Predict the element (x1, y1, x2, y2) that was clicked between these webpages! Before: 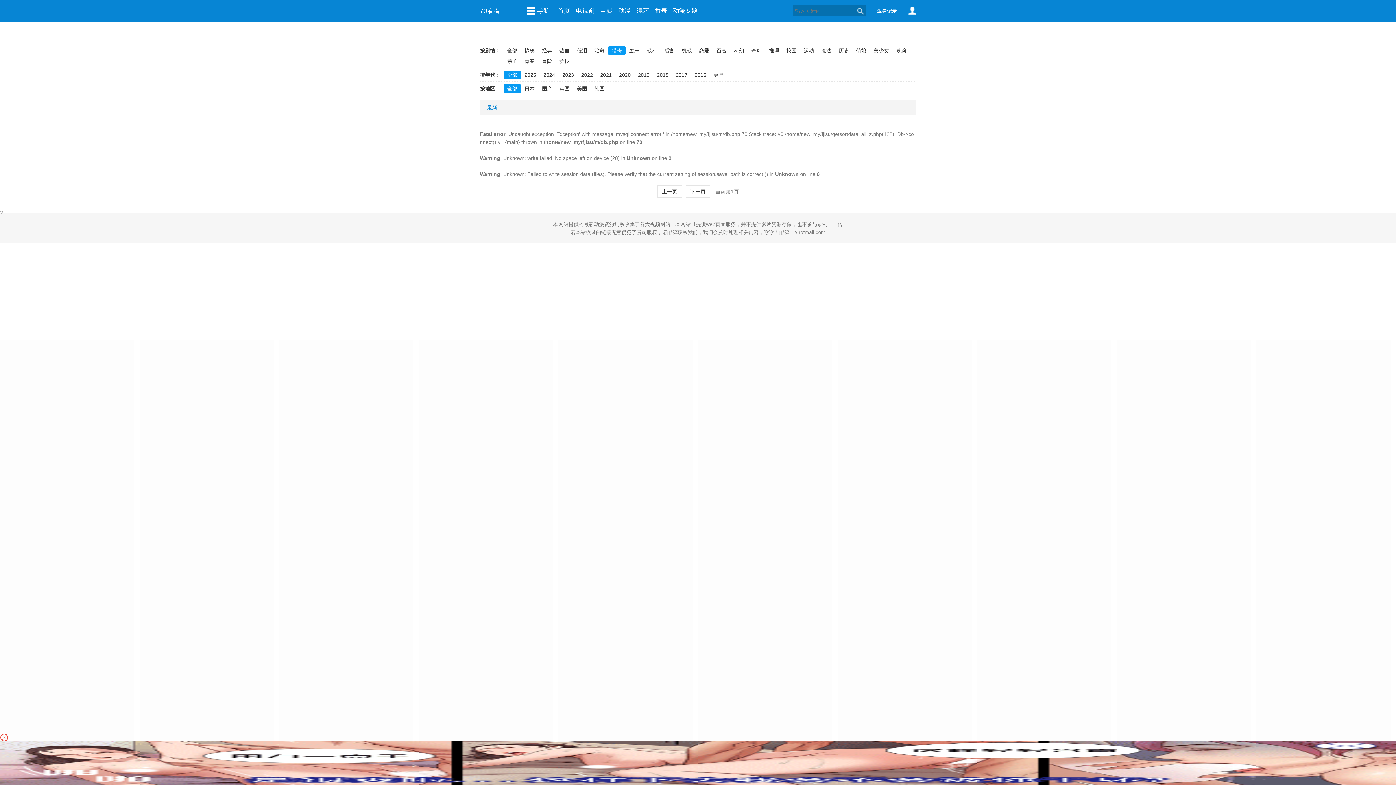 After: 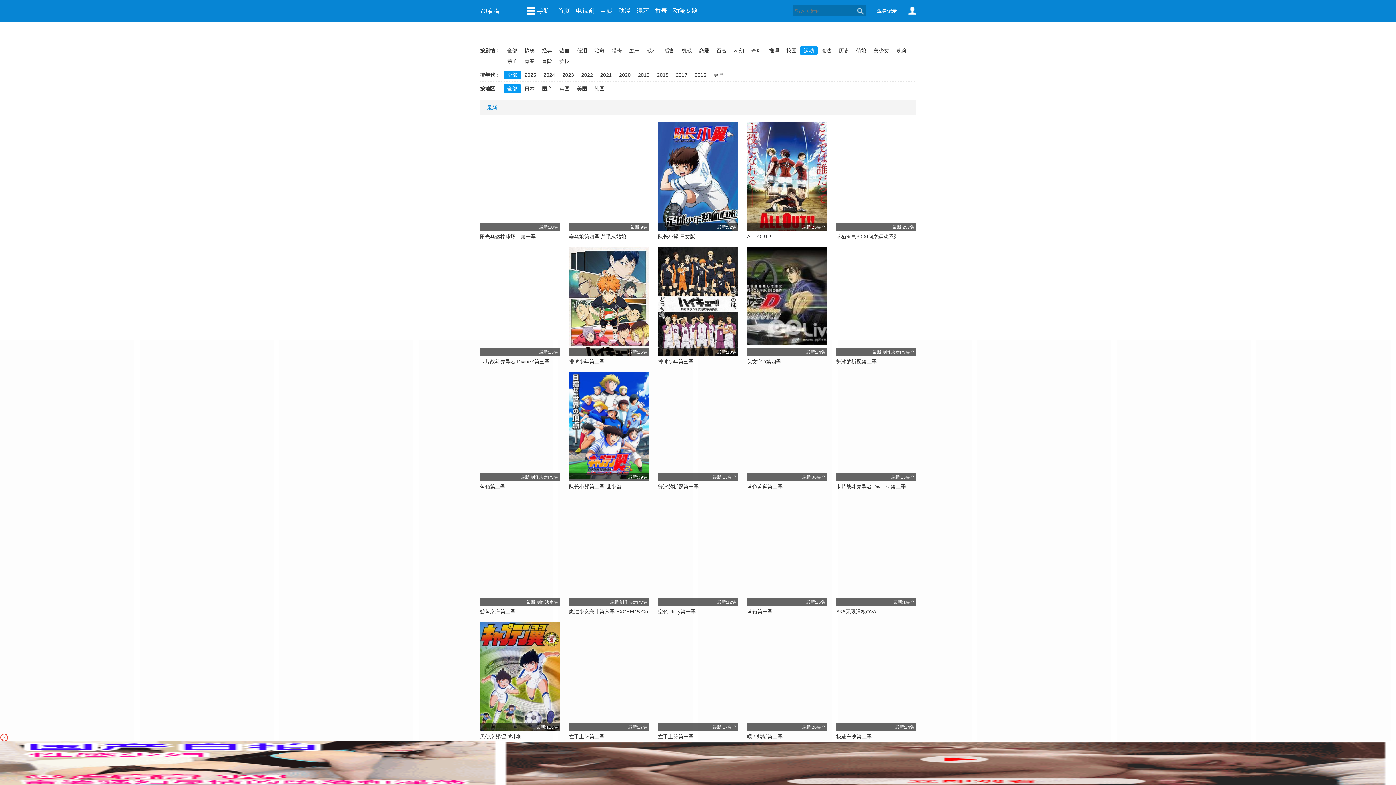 Action: label: 运动 bbox: (800, 46, 817, 54)